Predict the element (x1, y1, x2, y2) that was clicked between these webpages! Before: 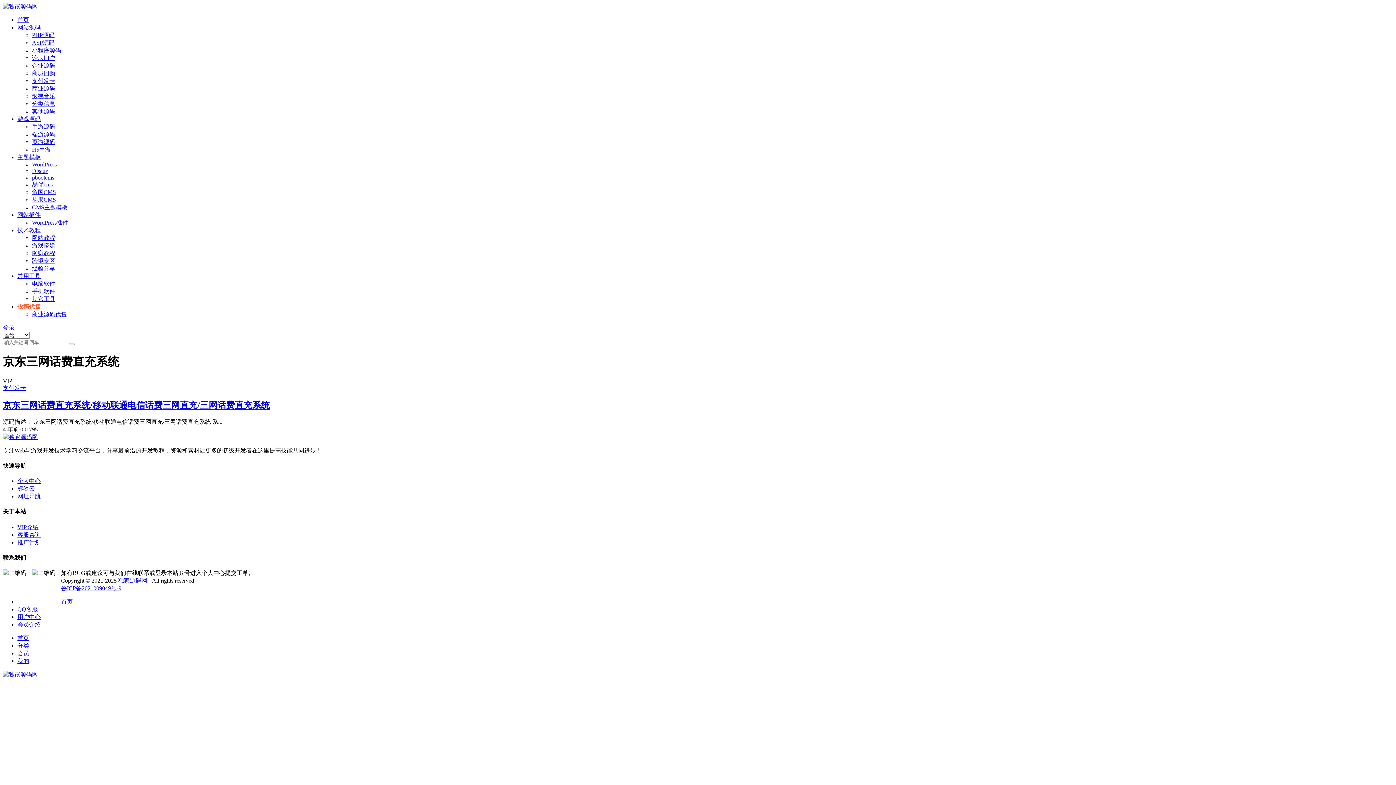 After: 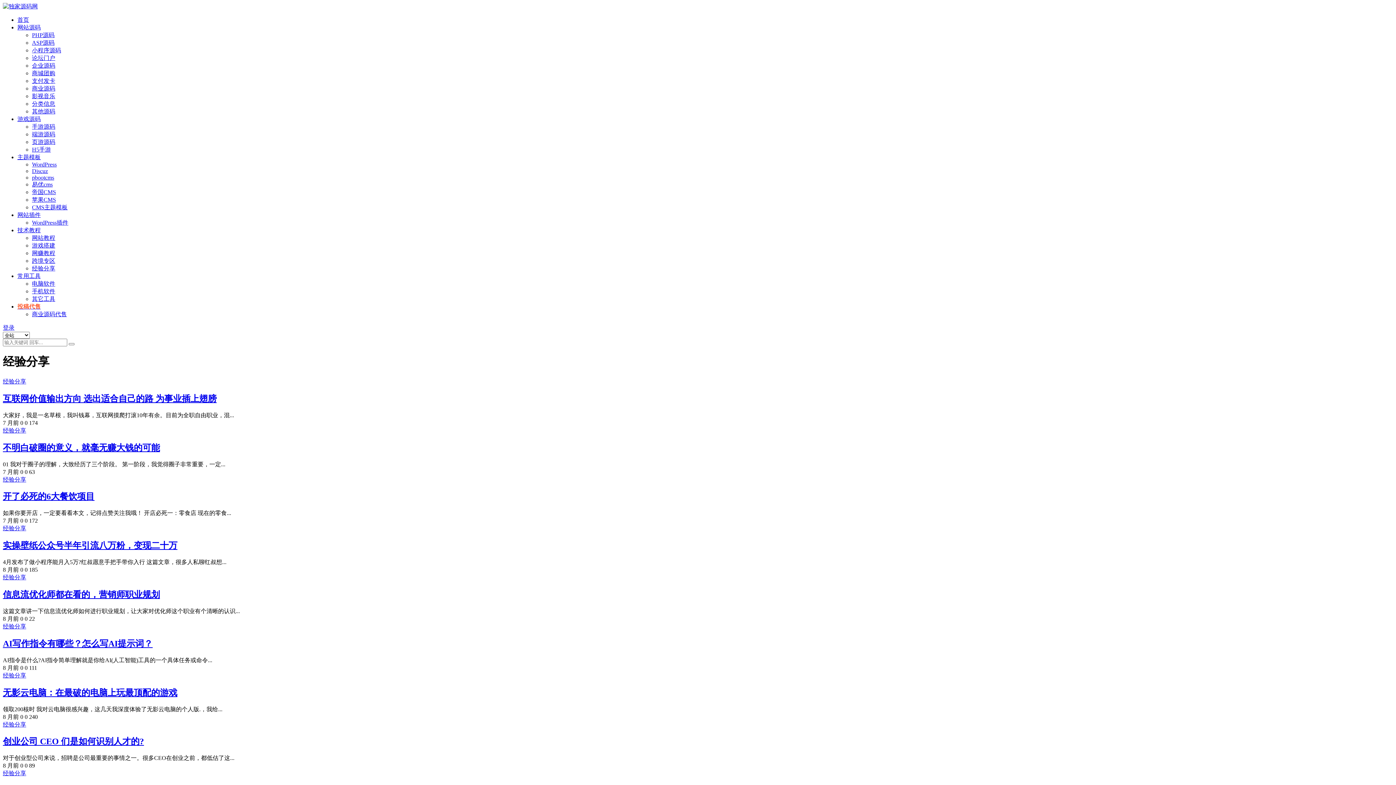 Action: bbox: (32, 265, 55, 271) label: 经验分享